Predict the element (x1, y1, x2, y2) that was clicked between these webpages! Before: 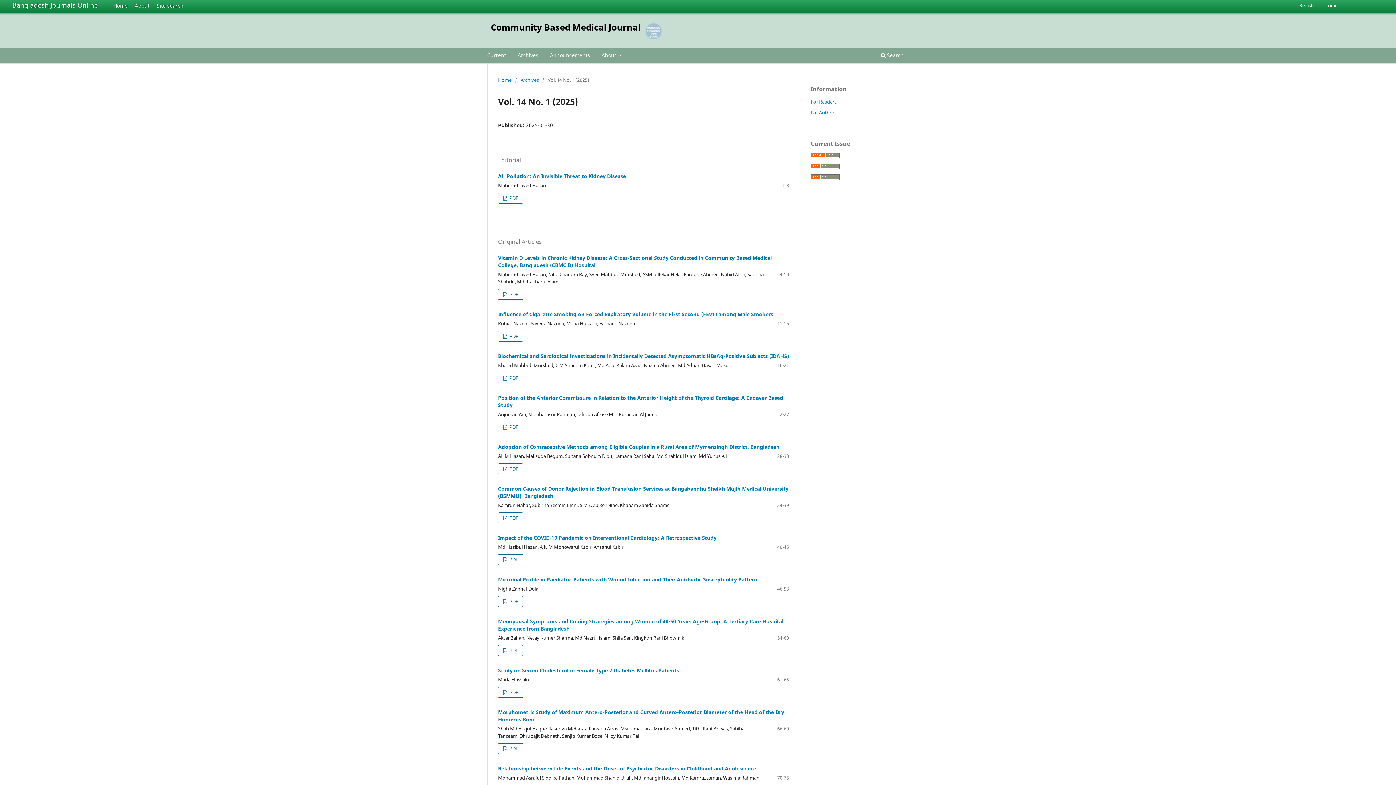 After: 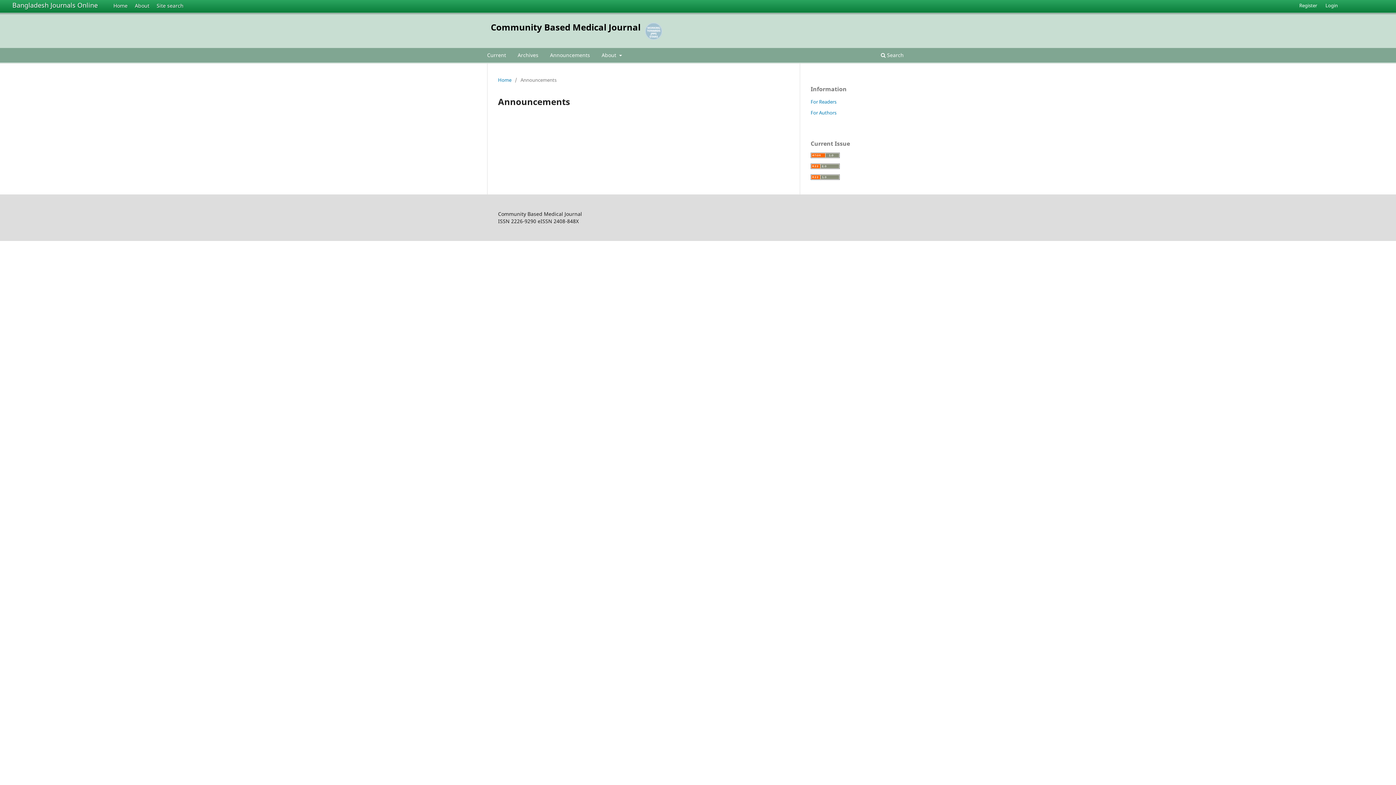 Action: bbox: (547, 49, 592, 62) label: Announcements